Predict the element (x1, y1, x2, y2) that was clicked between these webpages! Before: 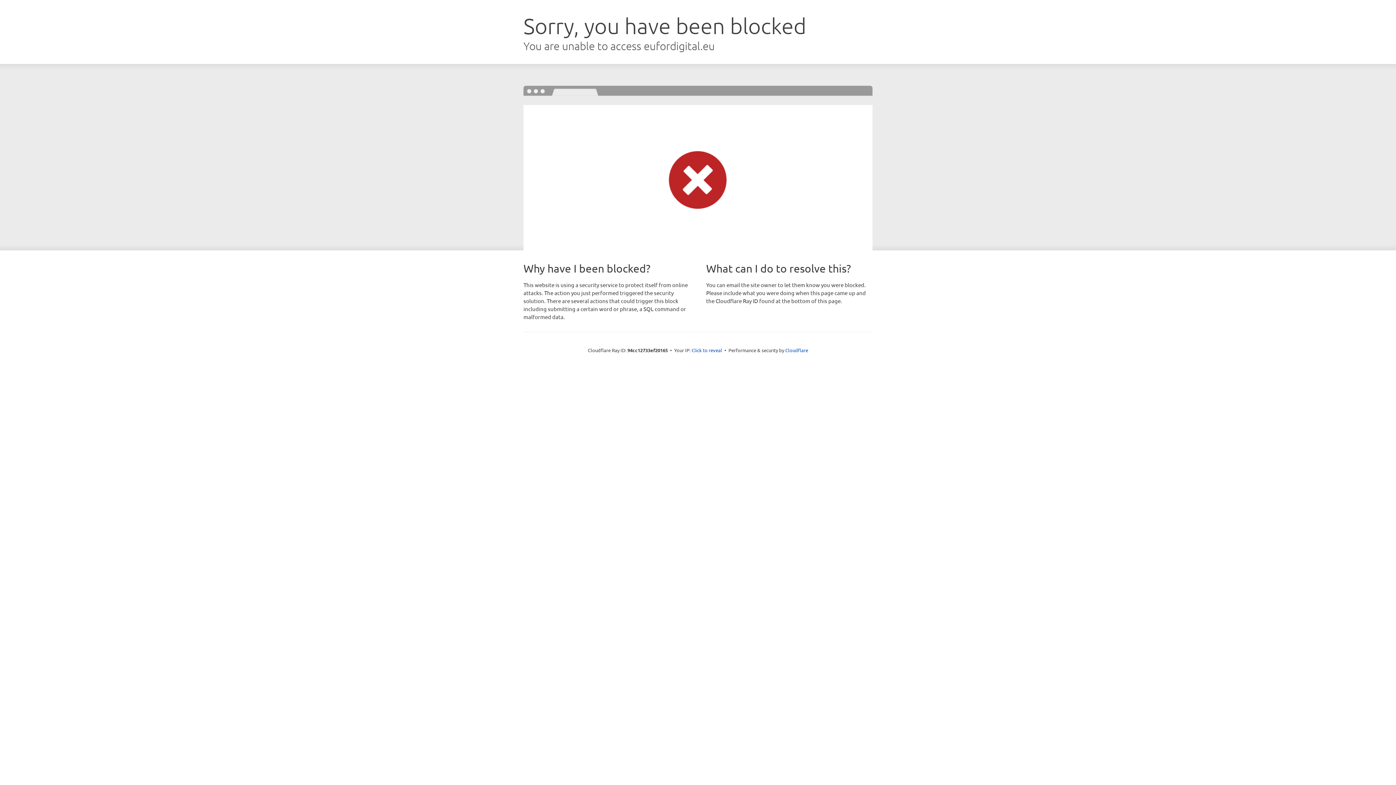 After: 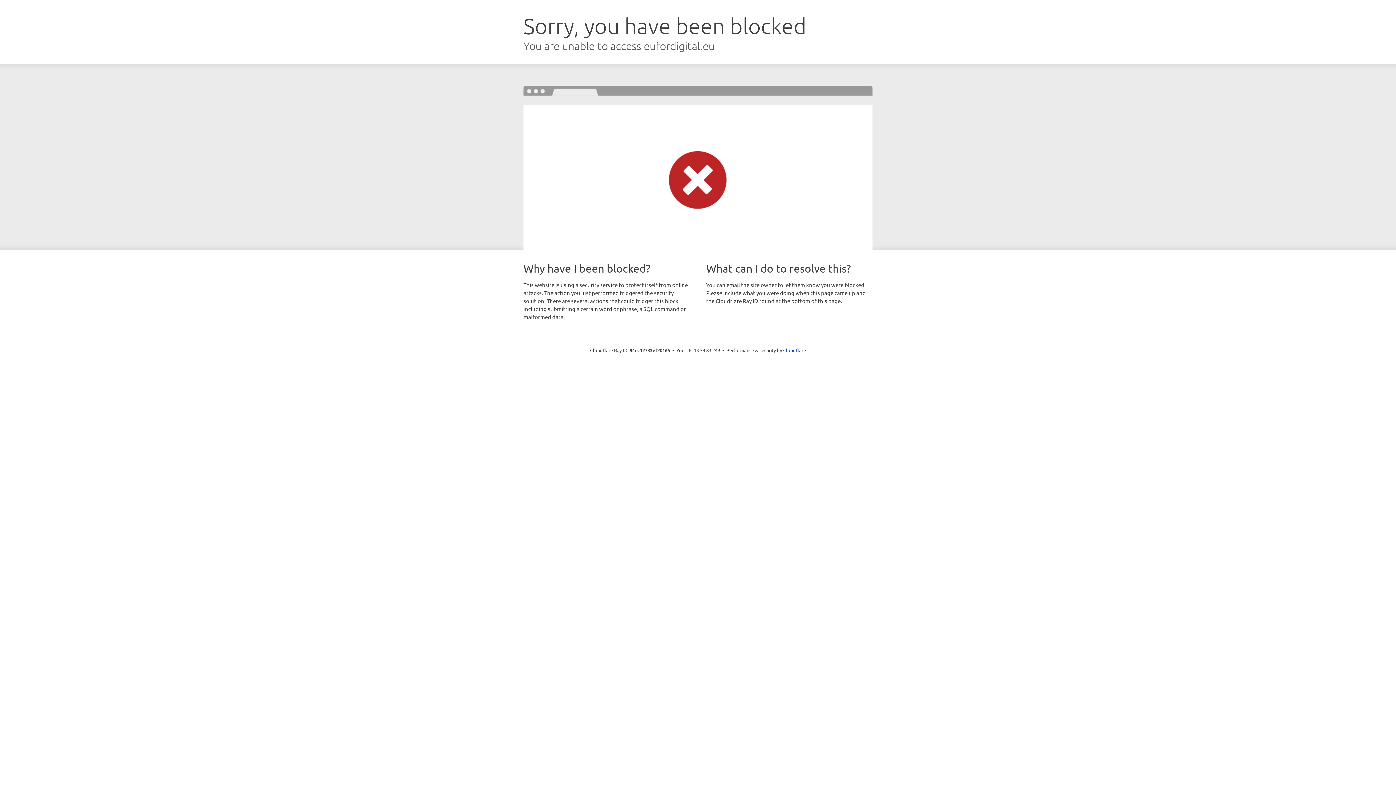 Action: bbox: (691, 346, 722, 353) label: Click to reveal